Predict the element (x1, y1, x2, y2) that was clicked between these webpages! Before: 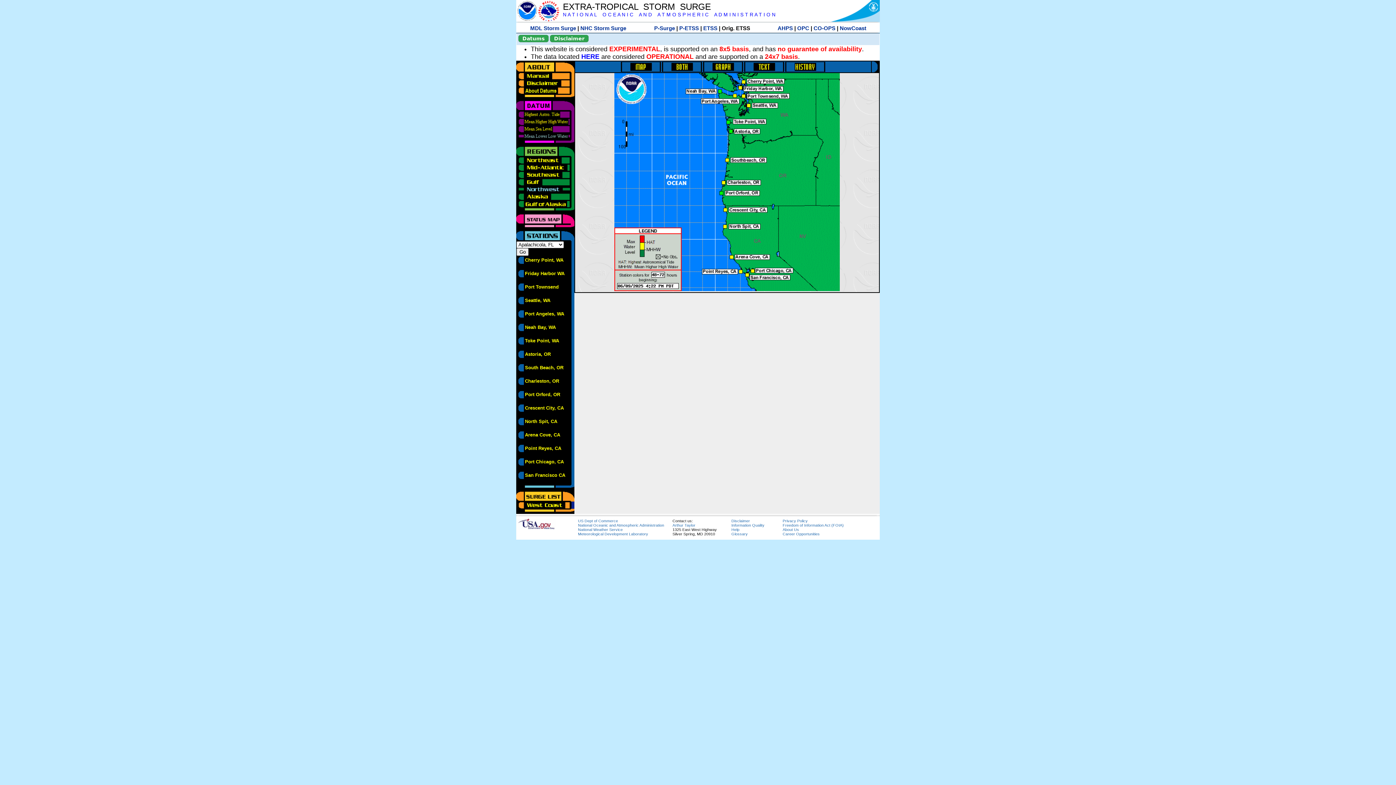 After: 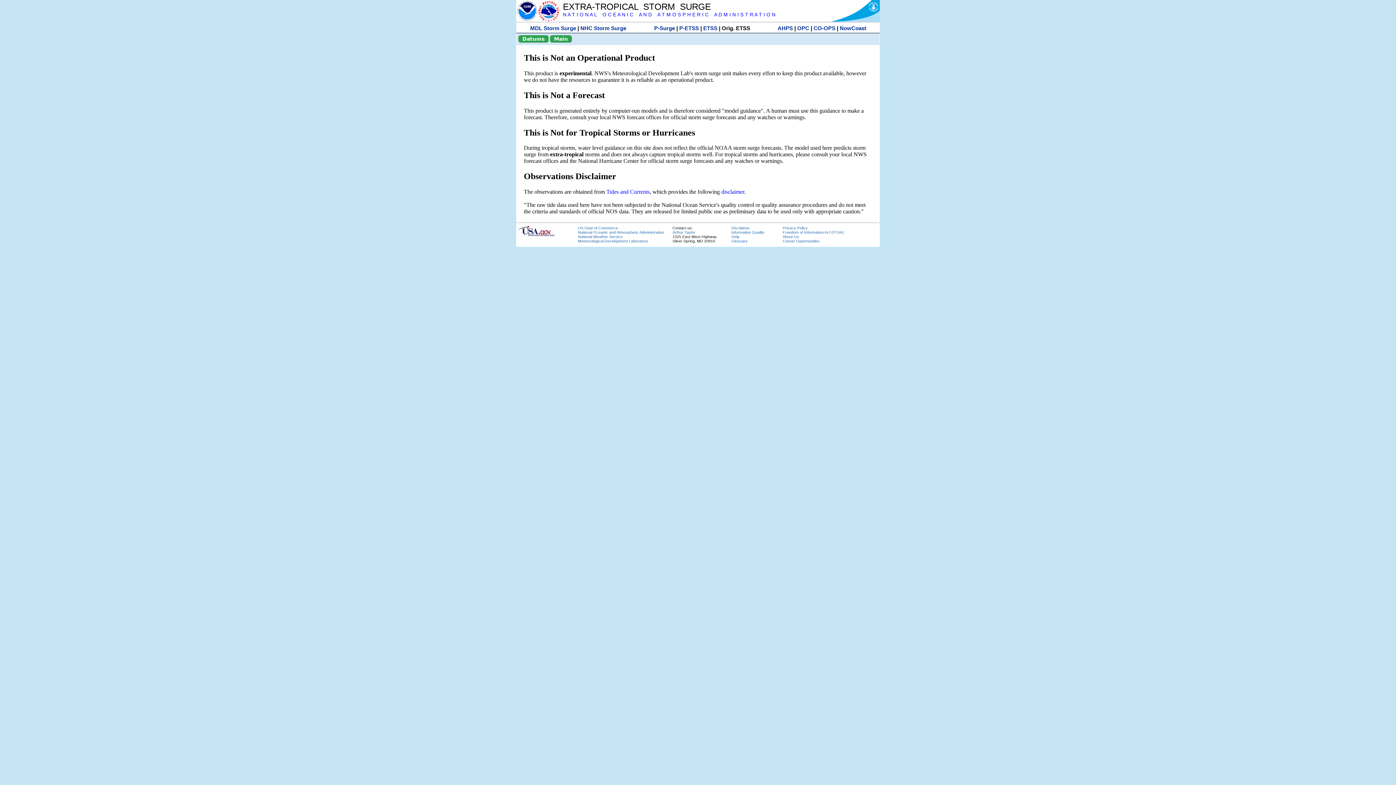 Action: bbox: (550, 34, 588, 42) label: Disclaimer